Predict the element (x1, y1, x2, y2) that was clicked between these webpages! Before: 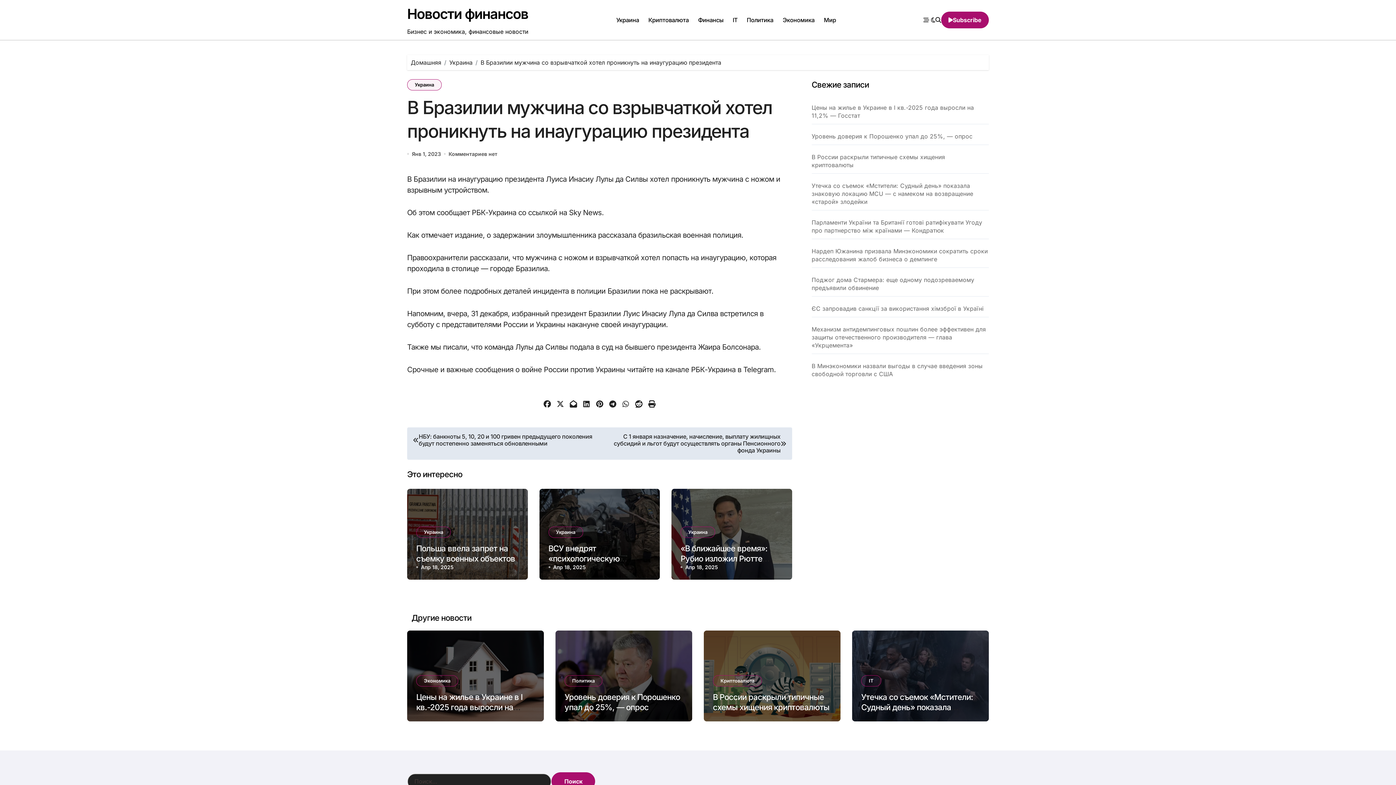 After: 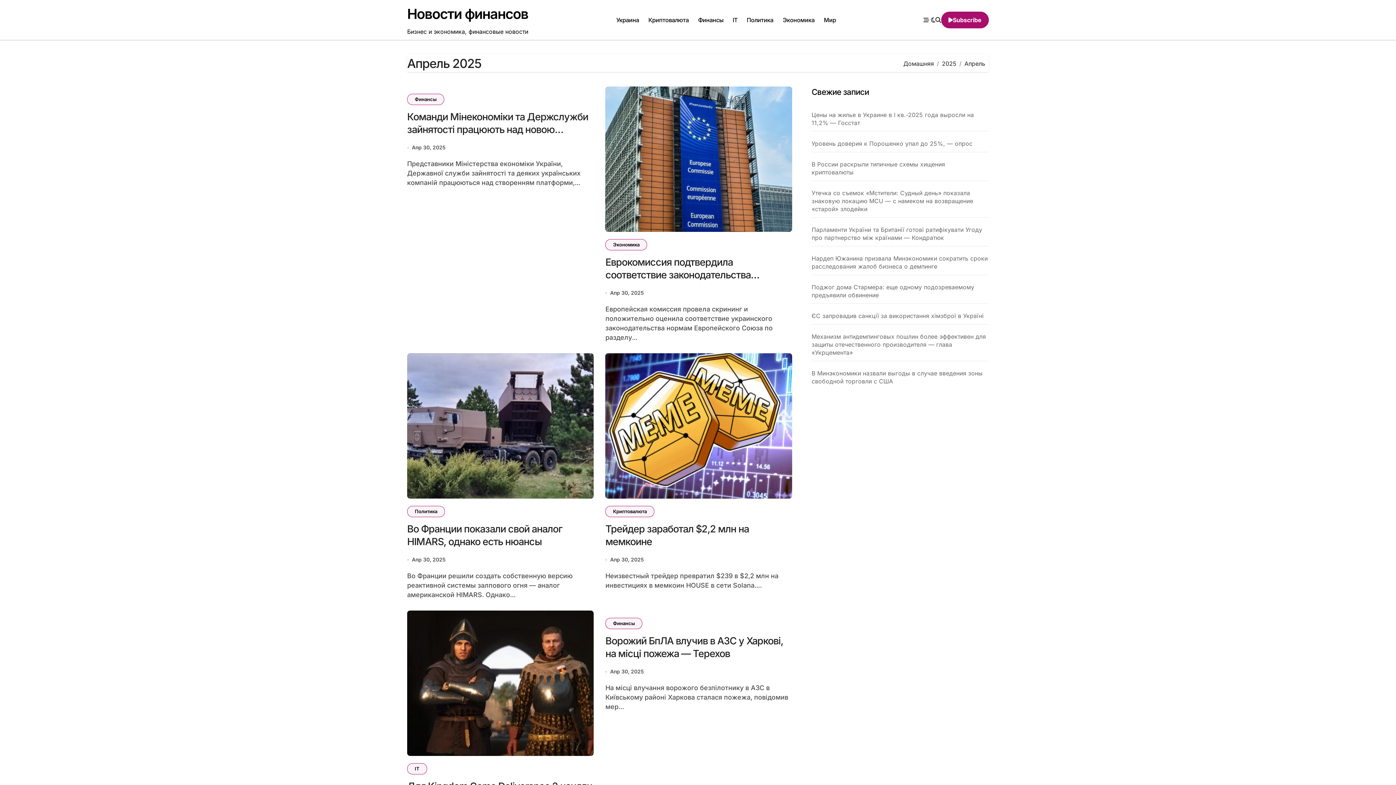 Action: bbox: (421, 564, 453, 570) label: Апр 18, 2025